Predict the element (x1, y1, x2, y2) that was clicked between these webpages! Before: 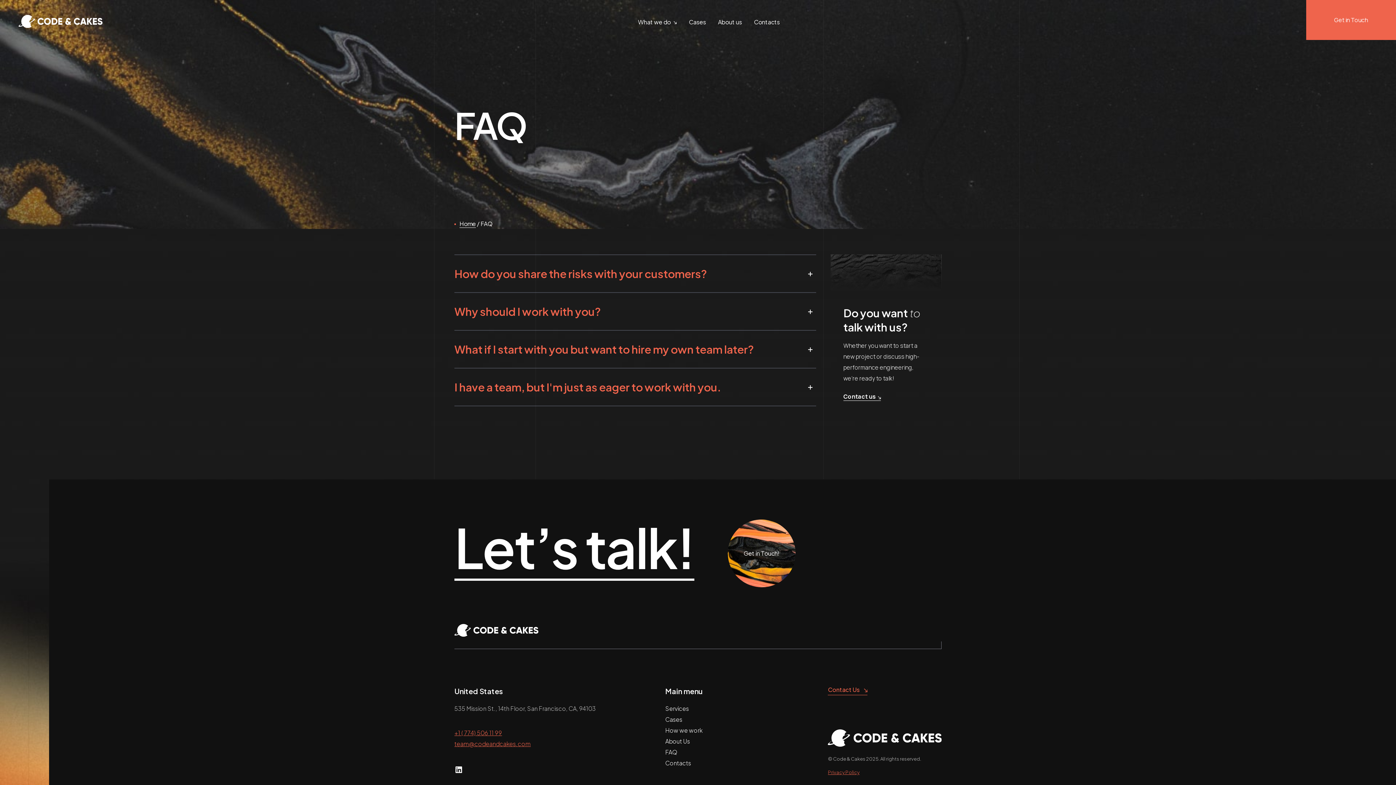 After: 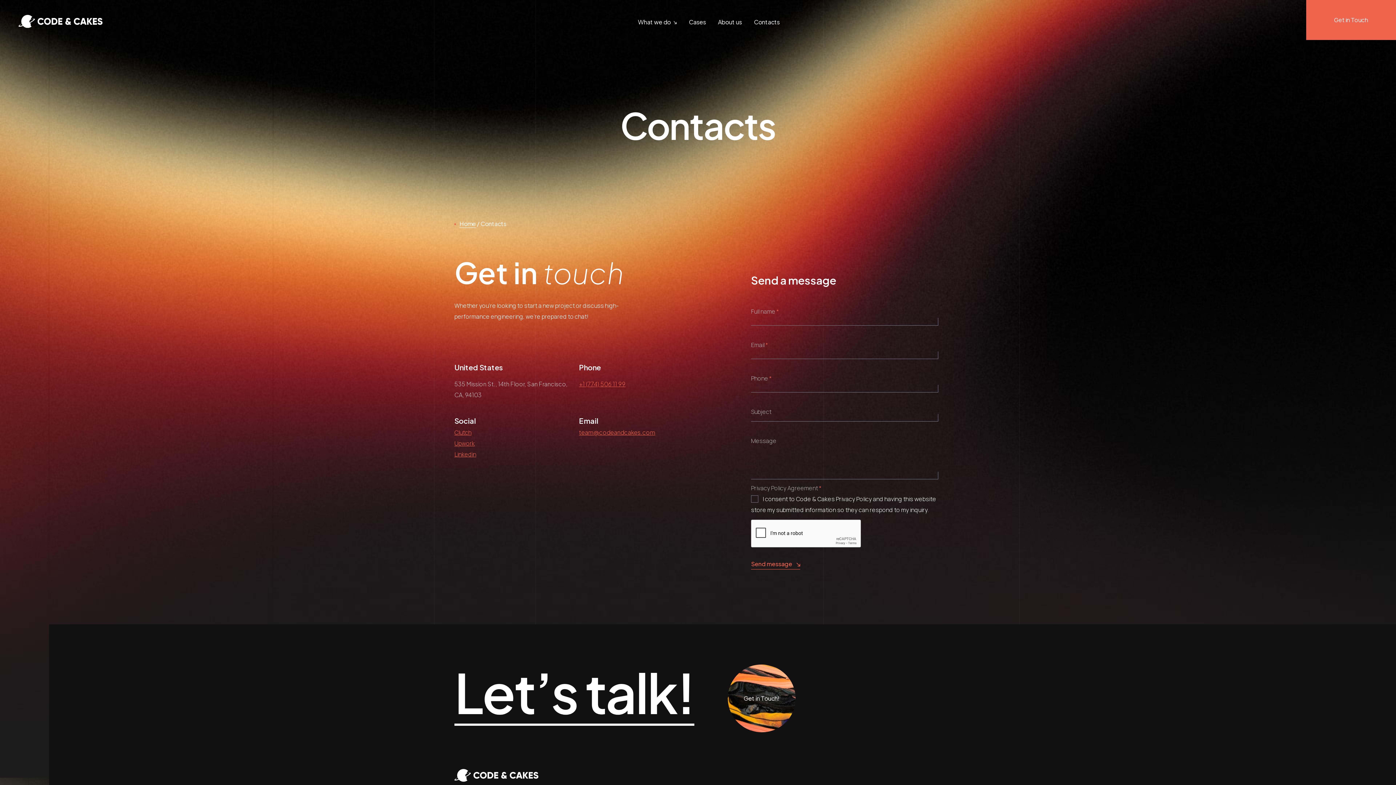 Action: label: Contacts bbox: (754, 13, 780, 30)